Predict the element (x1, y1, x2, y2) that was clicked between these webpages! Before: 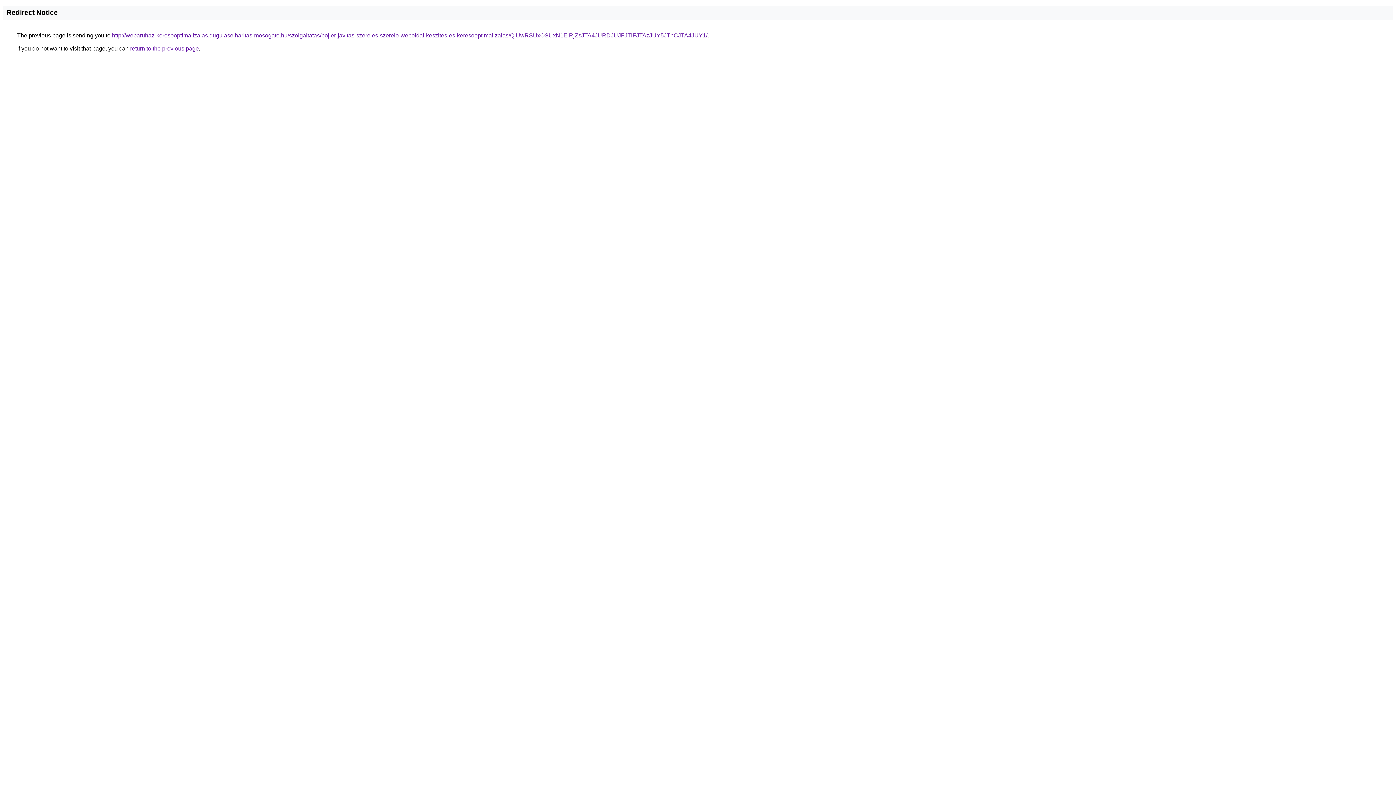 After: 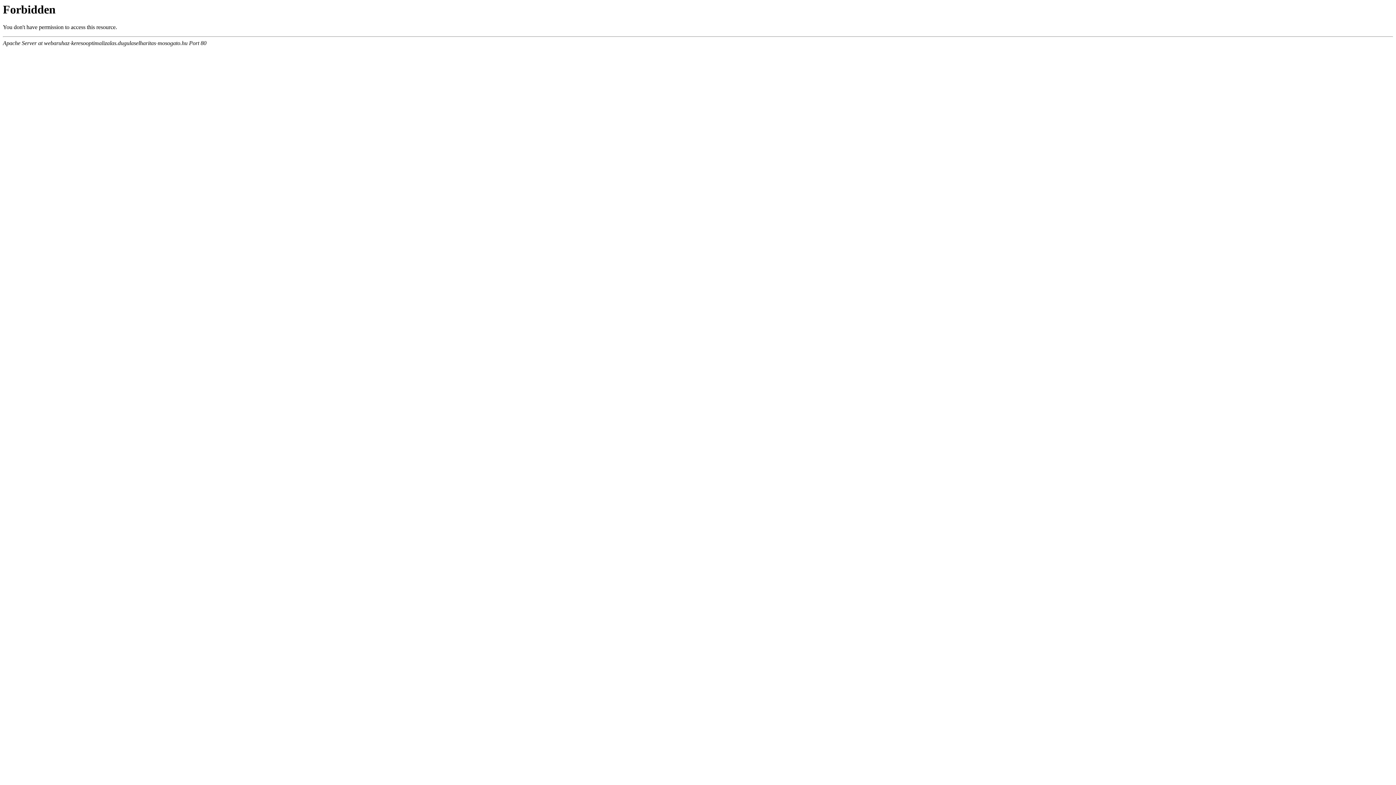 Action: bbox: (112, 32, 707, 38) label: http://webaruhaz-keresooptimalizalas.dugulaselharitas-mosogato.hu/szolgaltatas/bojler-javitas-szereles-szerelo-weboldal-keszites-es-keresooptimalizalas/QiUwRSUxOSUxN1ElRjZsJTA4JURDJUJFJTlFJTAzJUY5JThCJTA4JUY1/